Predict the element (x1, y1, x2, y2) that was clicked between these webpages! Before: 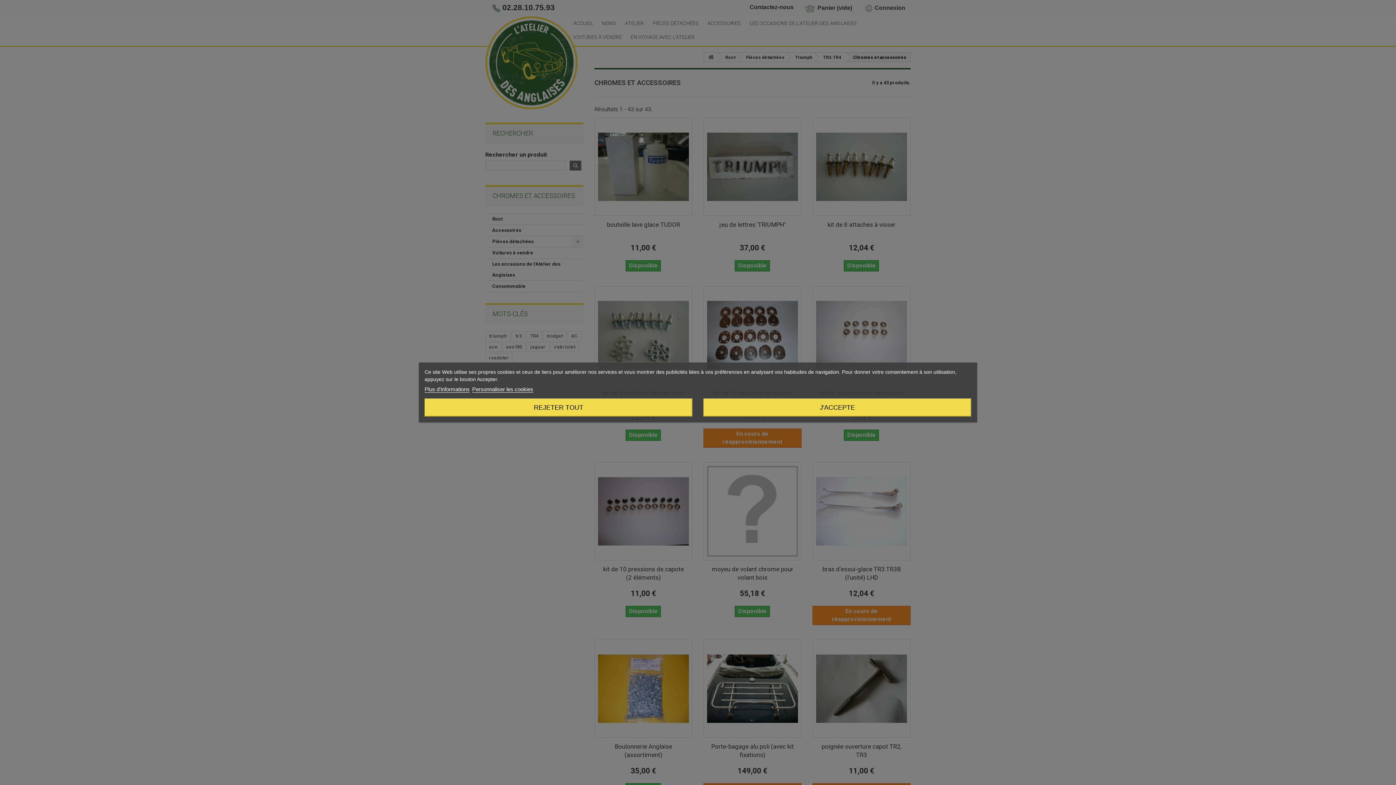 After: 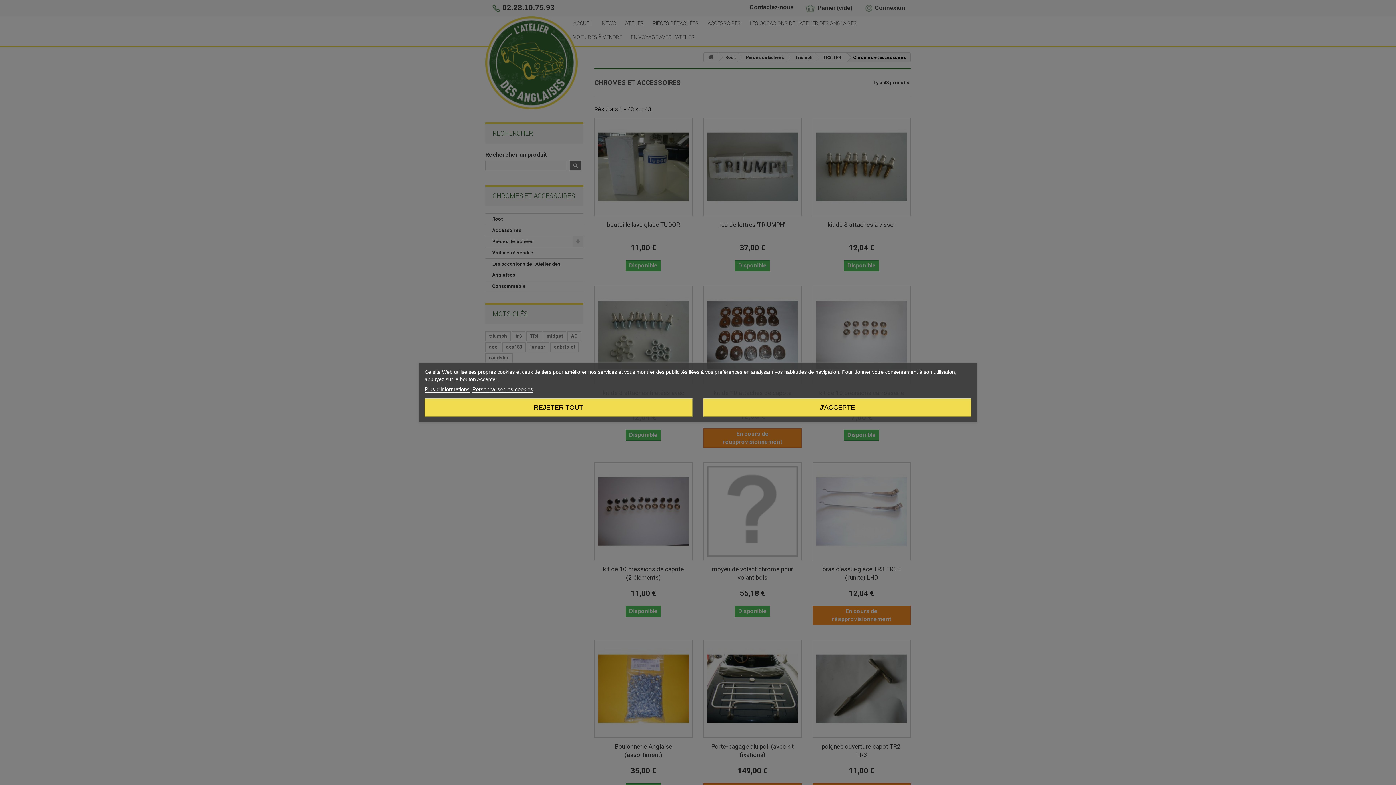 Action: bbox: (424, 386, 469, 392) label: Plus d'informations